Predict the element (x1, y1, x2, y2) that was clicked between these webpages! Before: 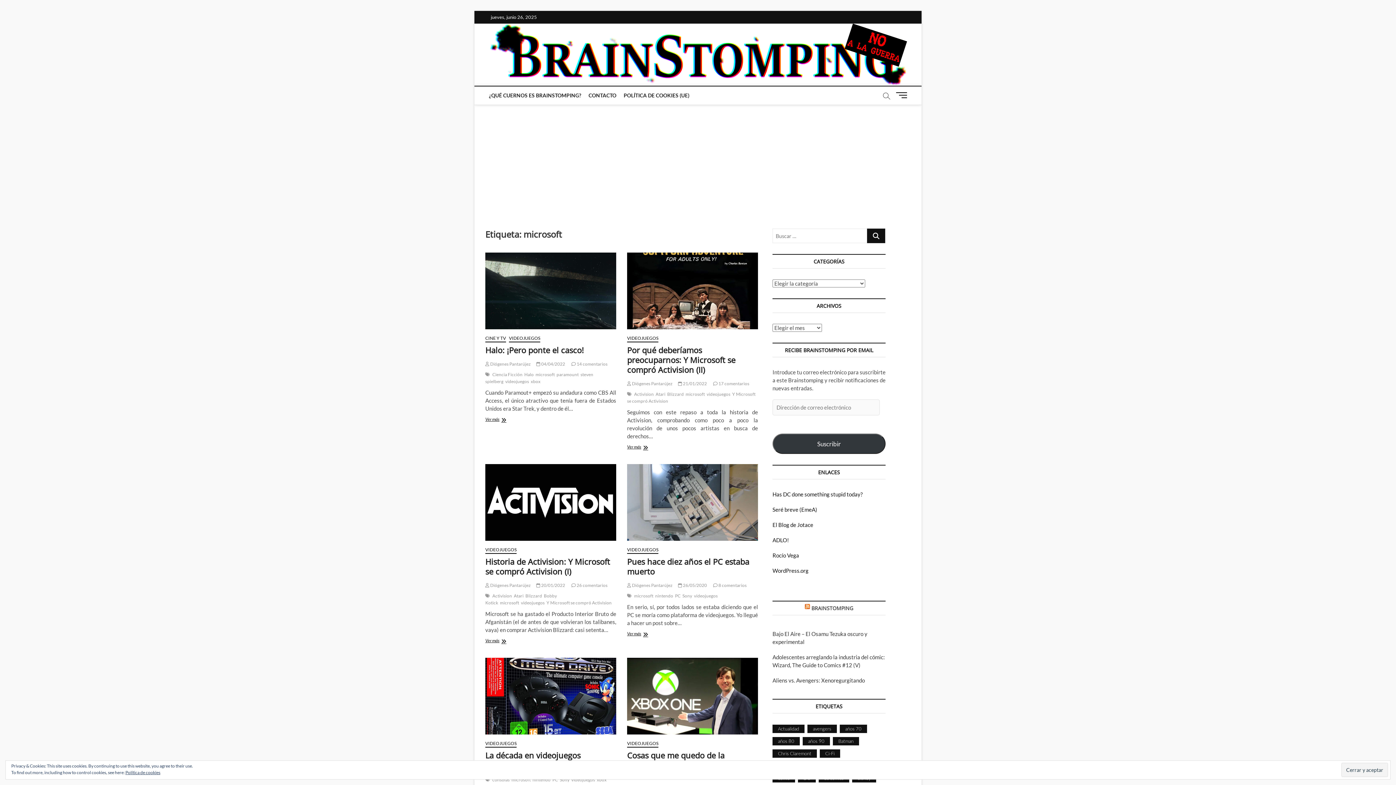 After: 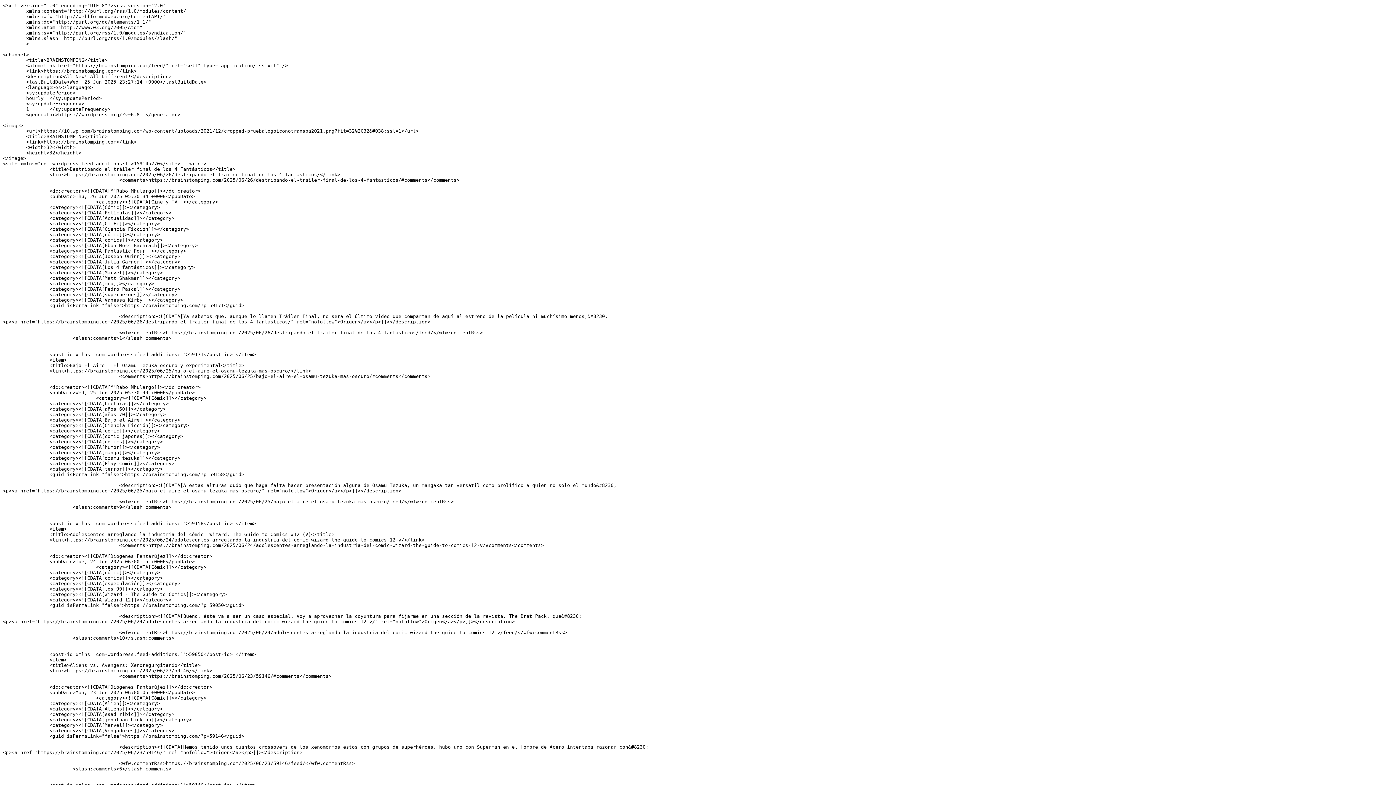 Action: bbox: (805, 605, 810, 611)